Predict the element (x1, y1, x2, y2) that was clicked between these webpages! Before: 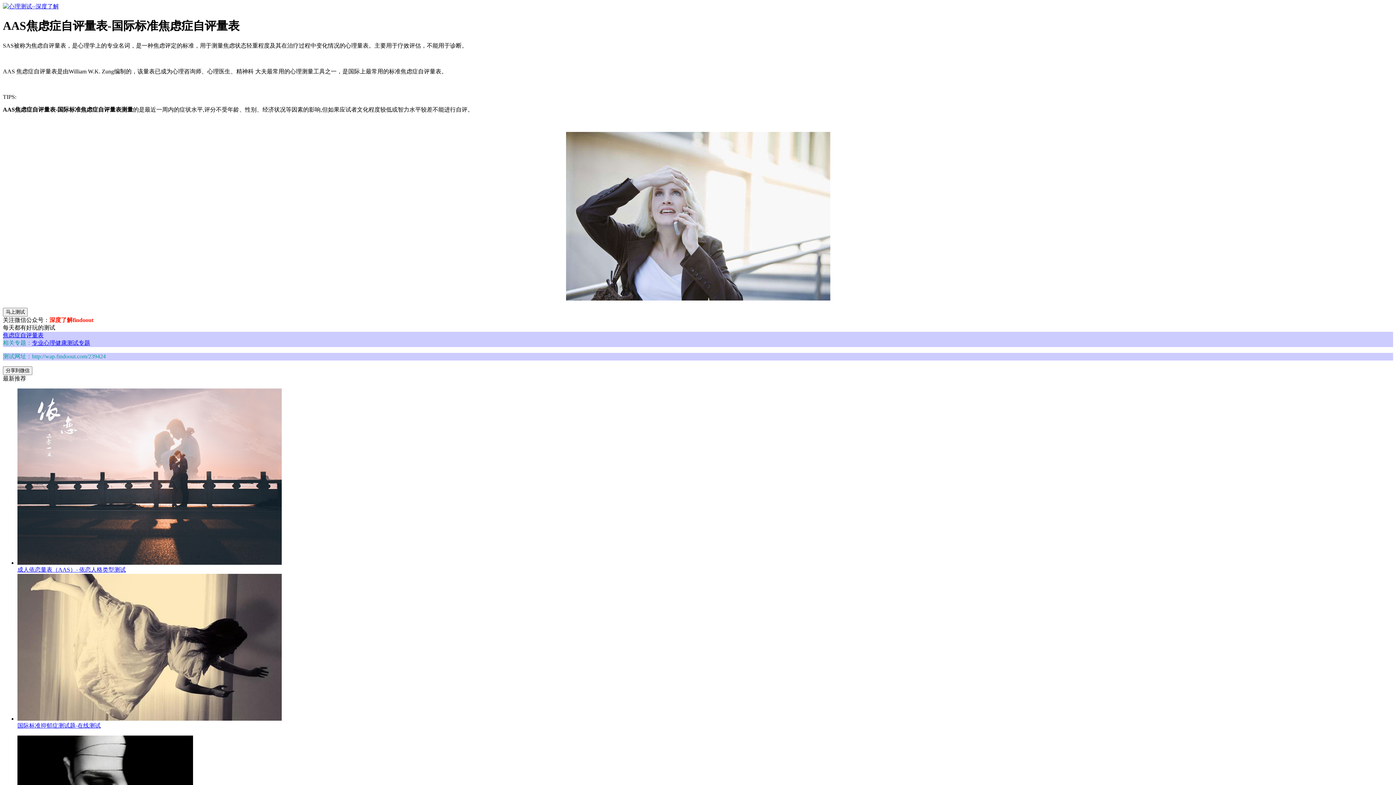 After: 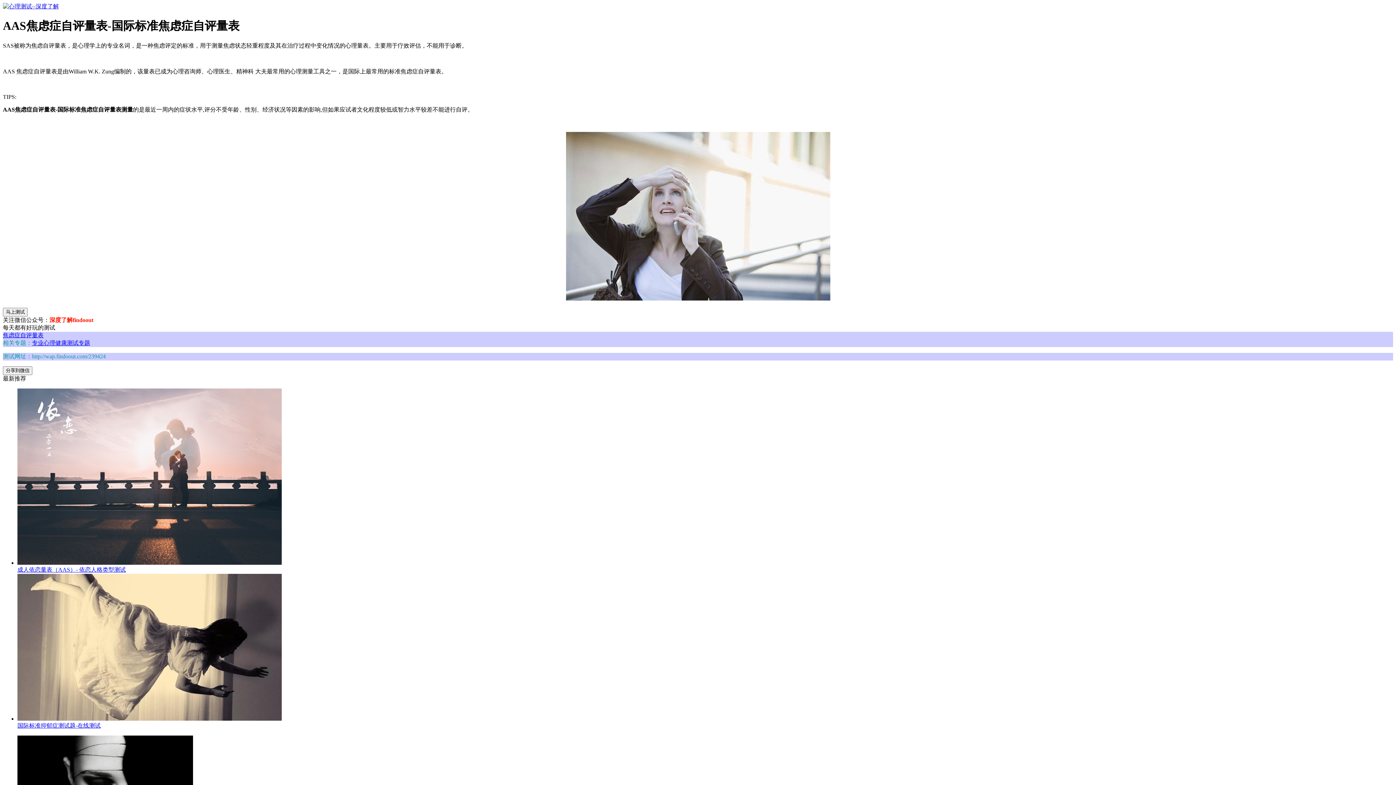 Action: bbox: (2, 3, 58, 9)